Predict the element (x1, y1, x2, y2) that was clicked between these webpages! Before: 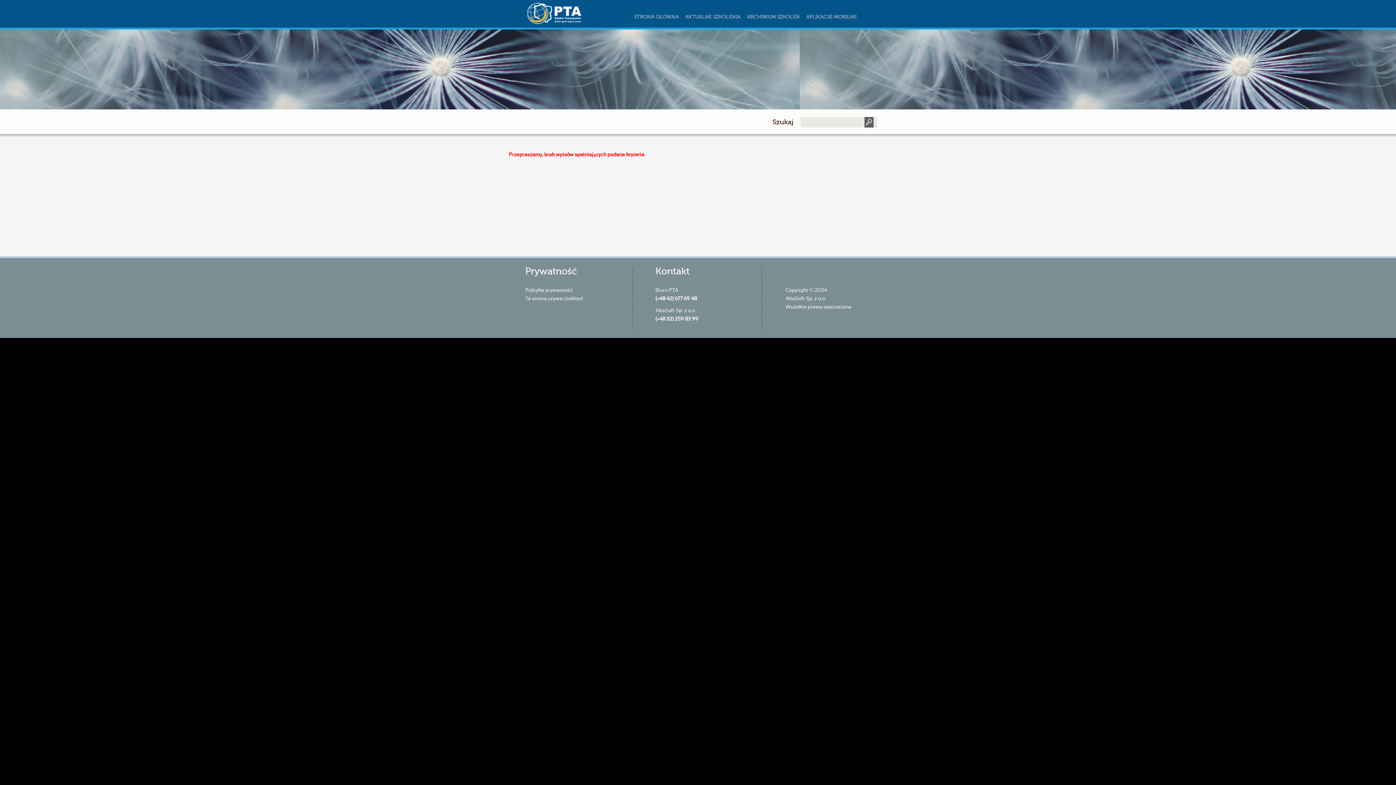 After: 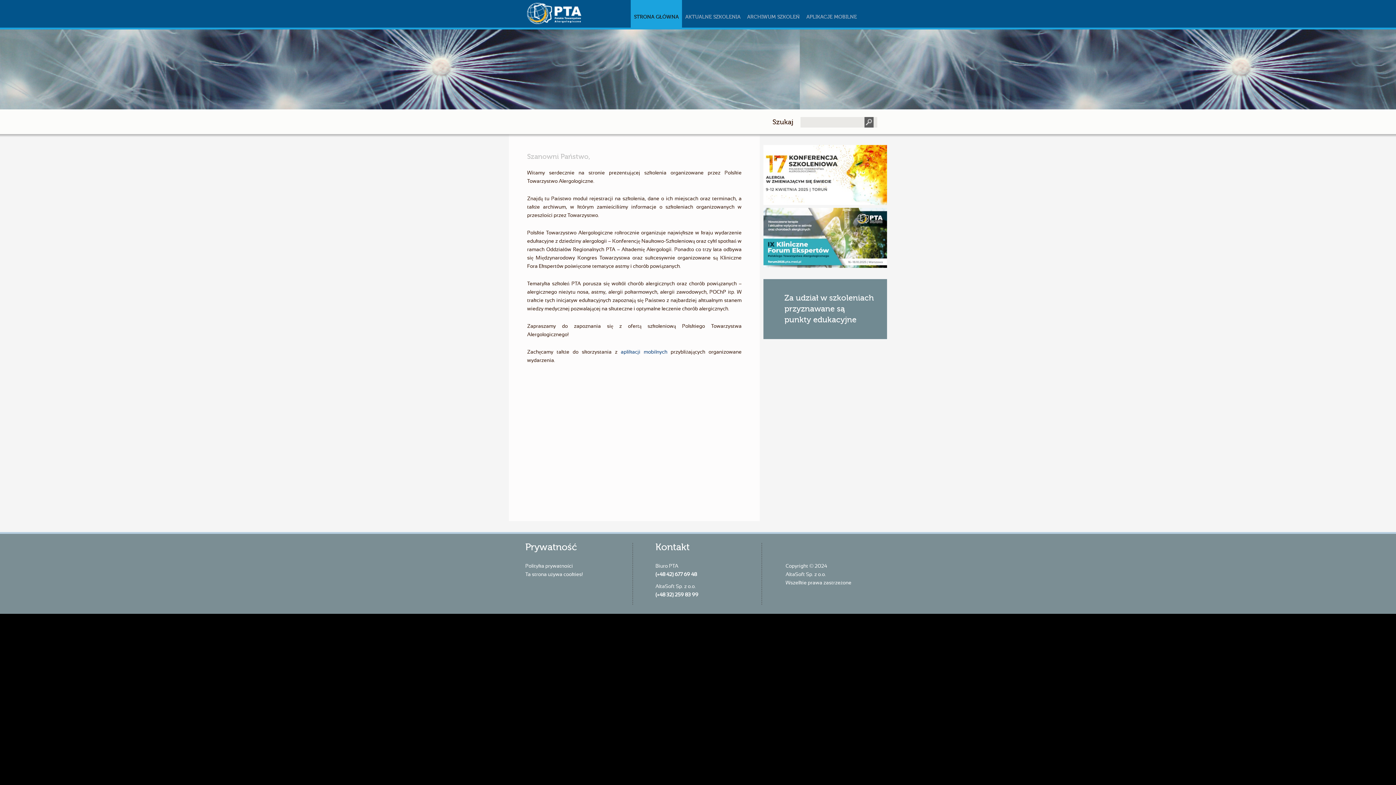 Action: bbox: (630, 0, 682, 27) label: STRONA GŁÓWNA